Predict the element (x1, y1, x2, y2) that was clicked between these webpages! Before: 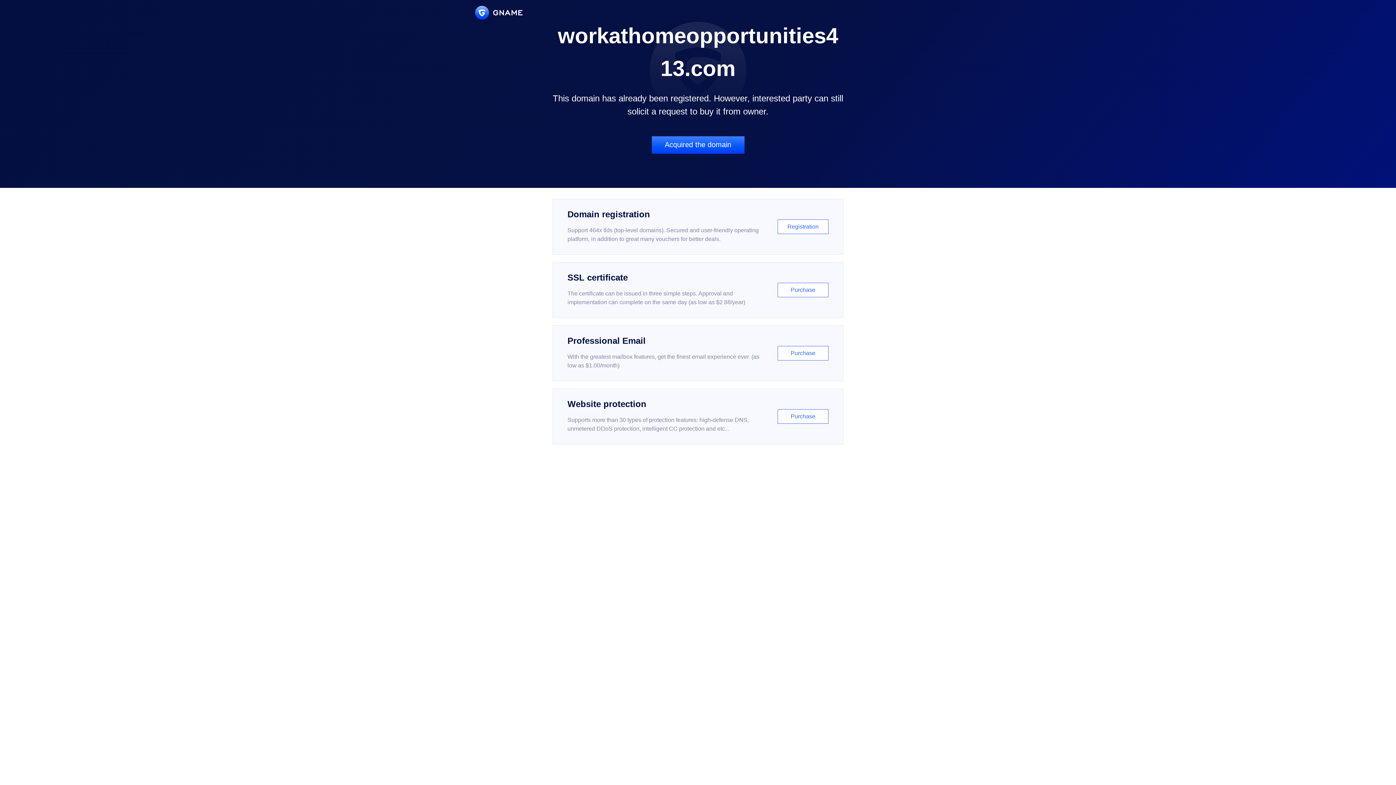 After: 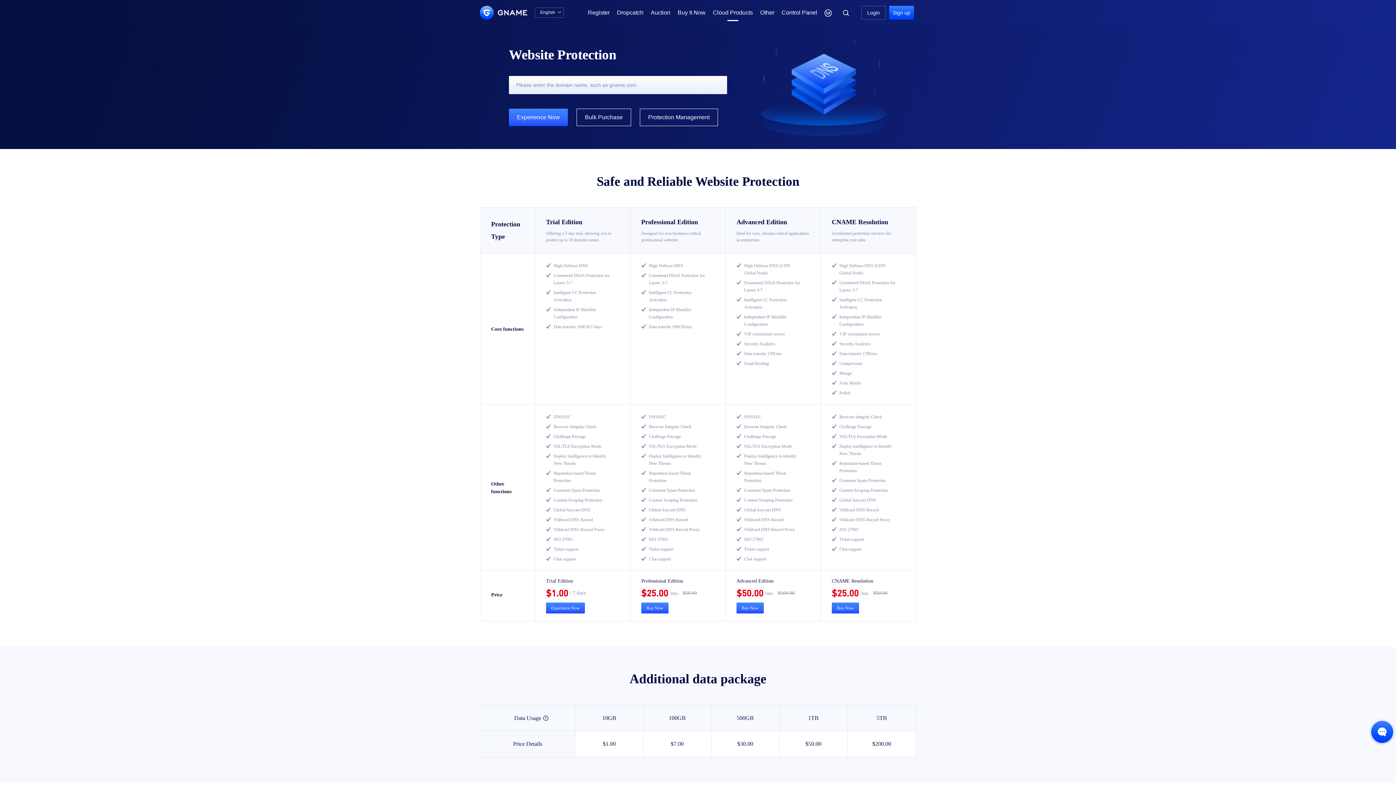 Action: bbox: (552, 388, 843, 444) label: Website protection

Supports more than 30 types of protection features: high-defense DNS, unmetered DDoS protection, intelligent CC protection and etc...

Purchase